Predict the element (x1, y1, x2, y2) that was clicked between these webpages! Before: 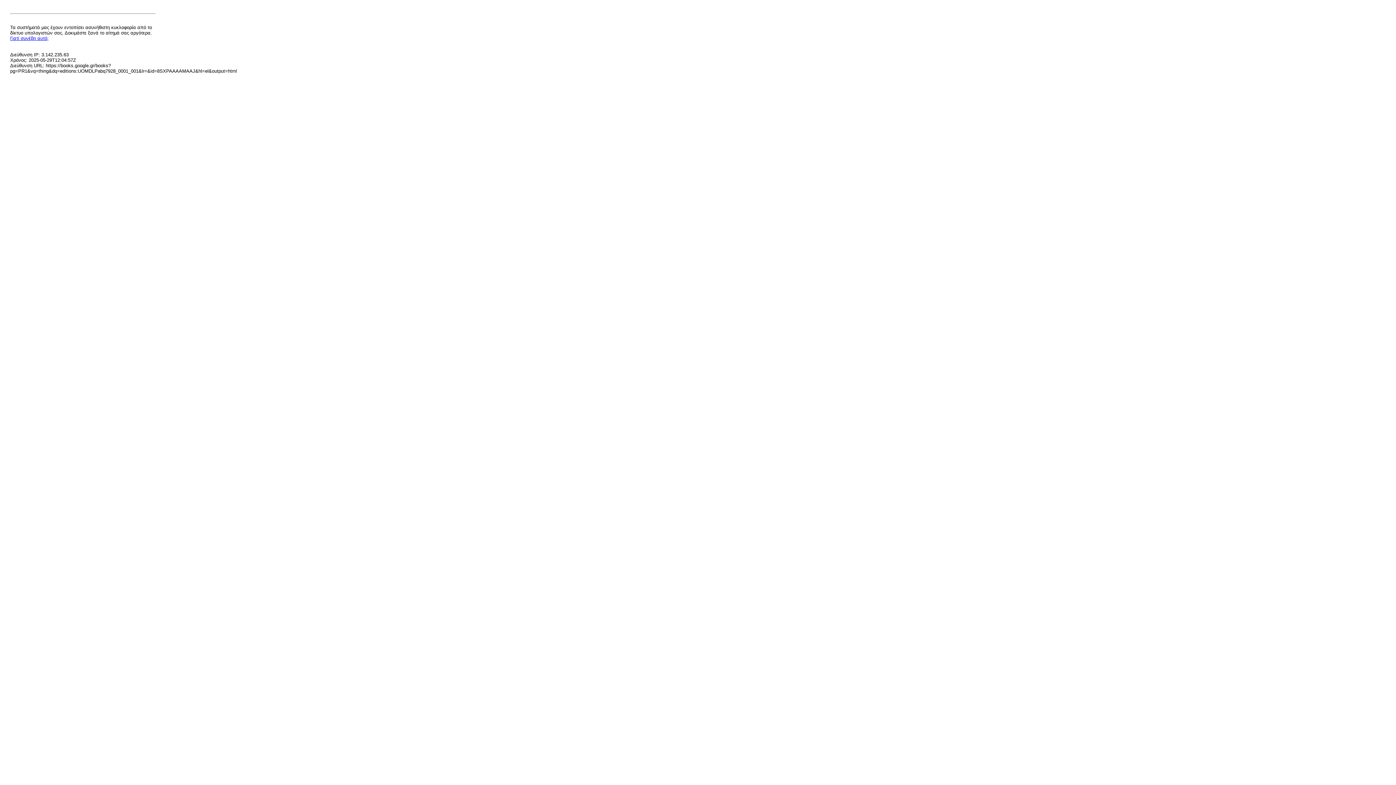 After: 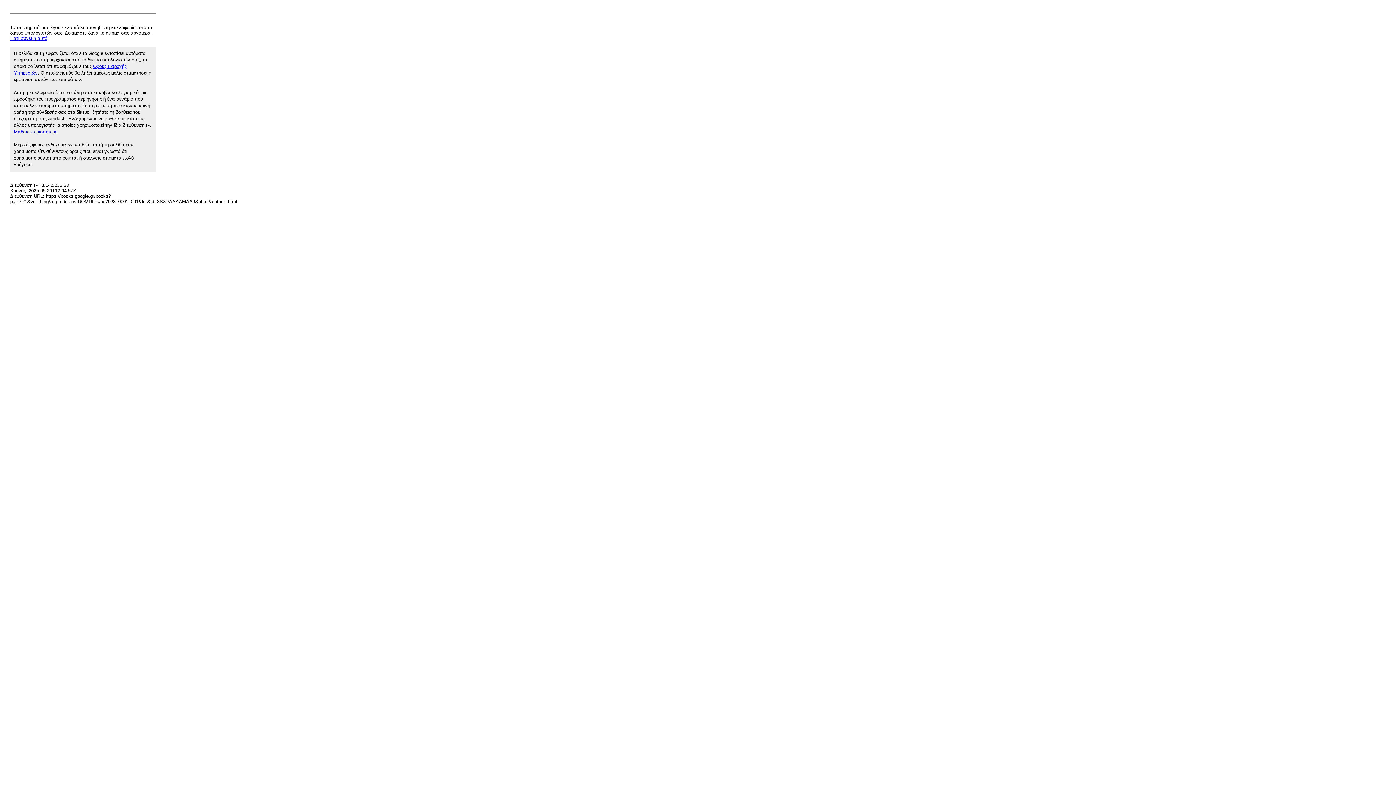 Action: label: Γιατί συνέβη αυτό; bbox: (10, 35, 48, 41)